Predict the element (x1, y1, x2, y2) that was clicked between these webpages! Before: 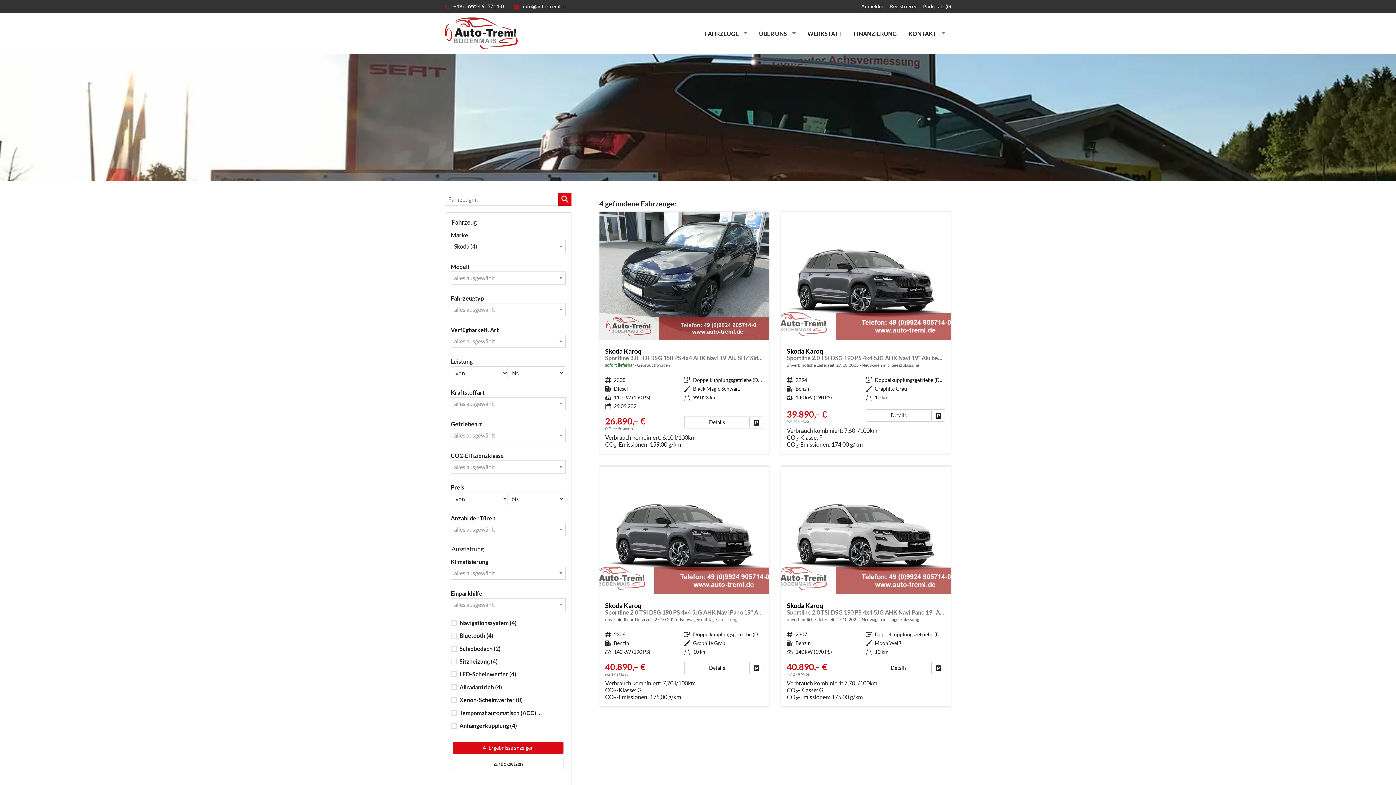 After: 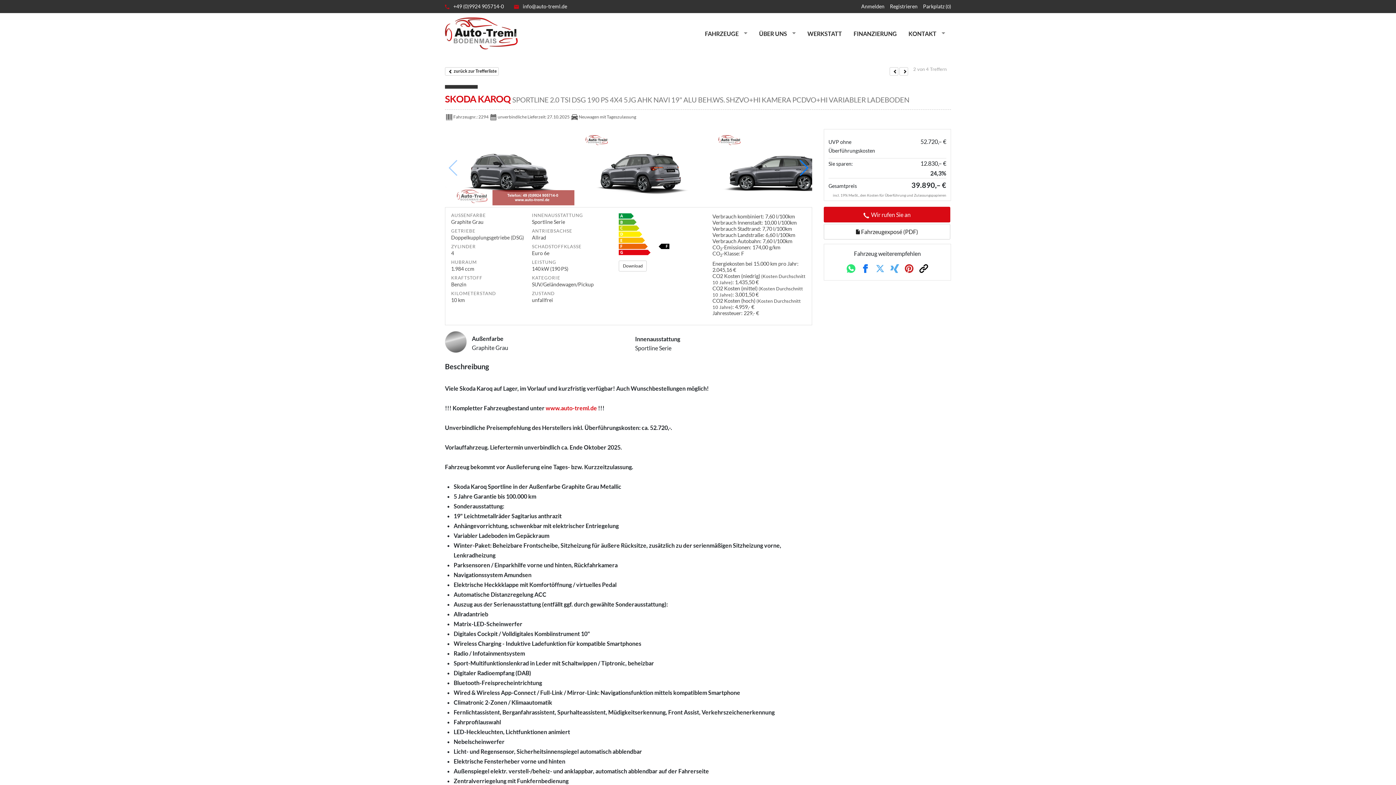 Action: label: Details bbox: (866, 409, 931, 421)